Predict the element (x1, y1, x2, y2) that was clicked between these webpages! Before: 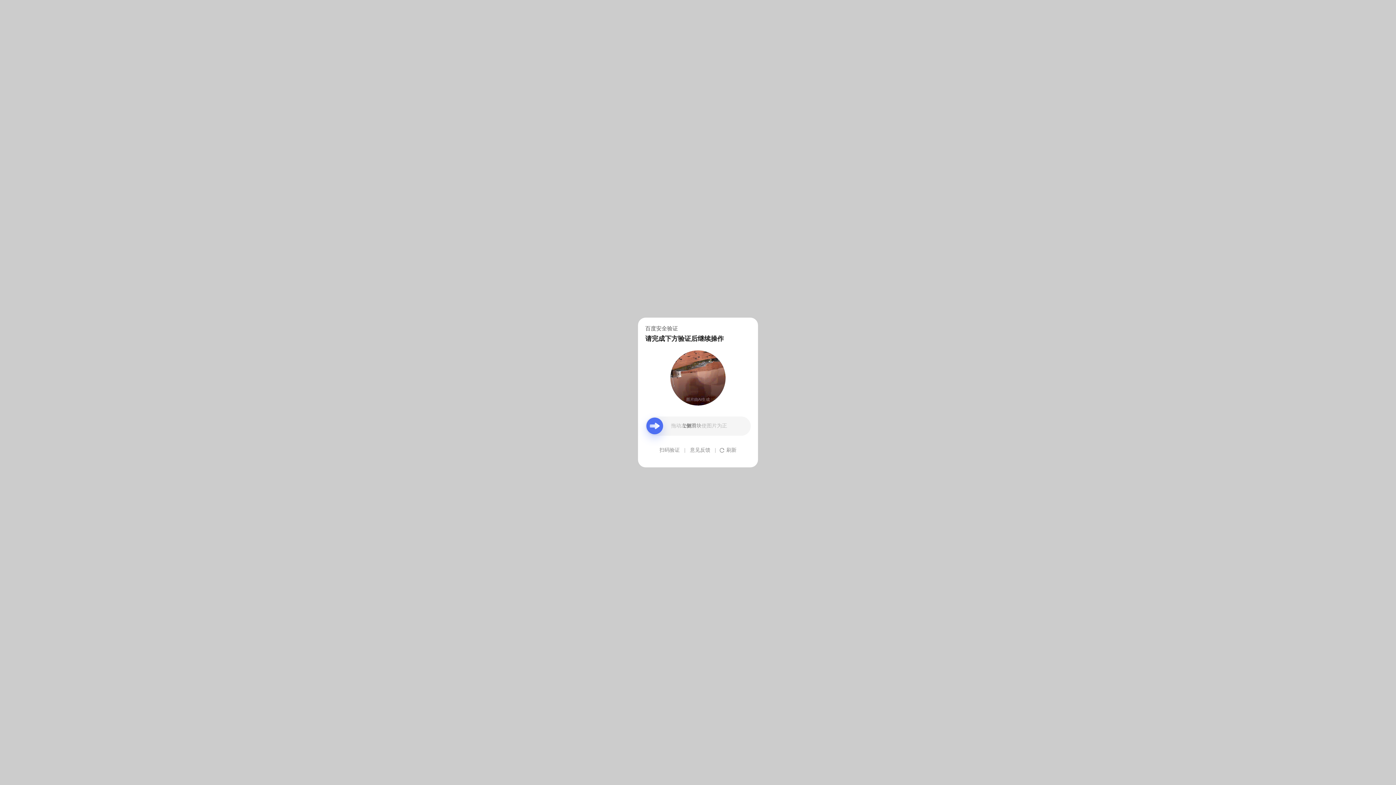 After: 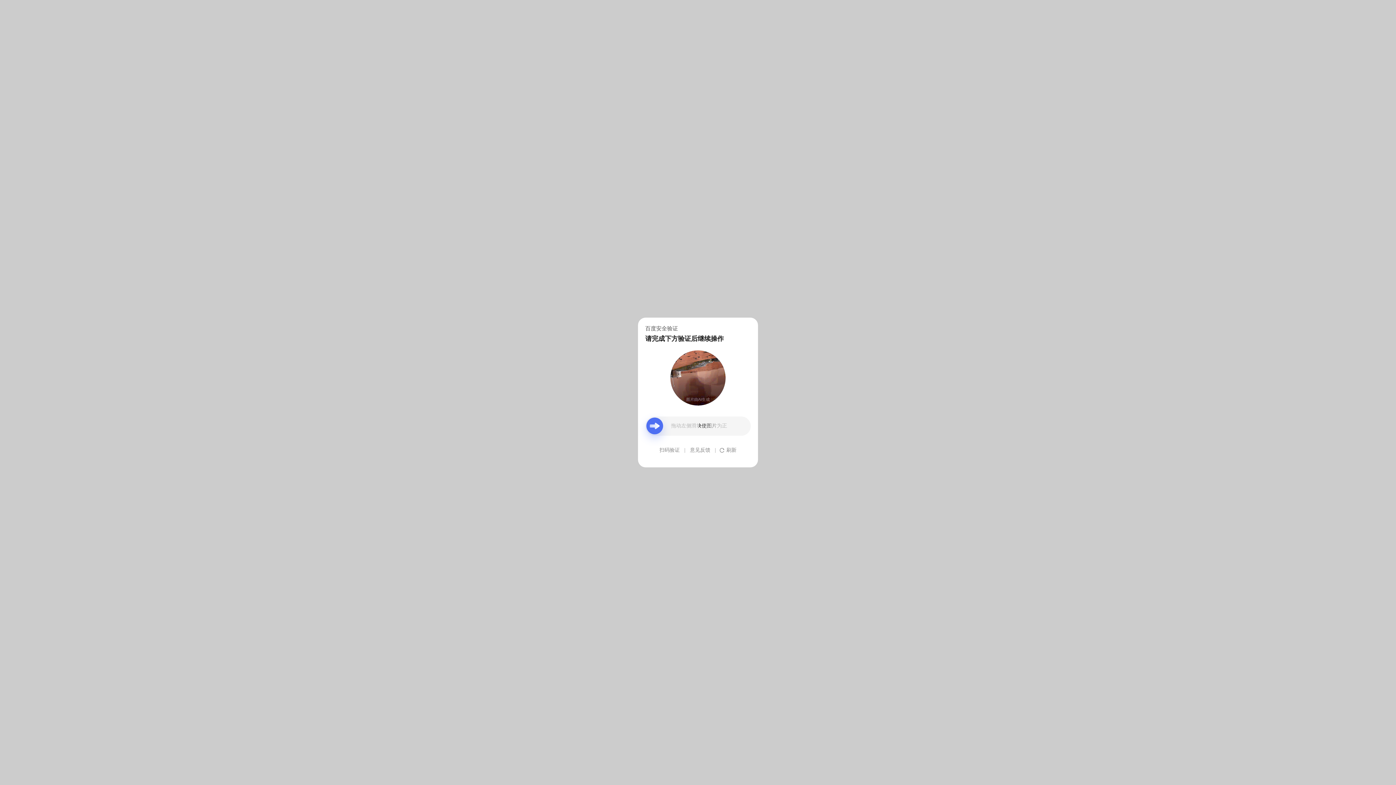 Action: bbox: (690, 439, 710, 461) label: 意见反馈